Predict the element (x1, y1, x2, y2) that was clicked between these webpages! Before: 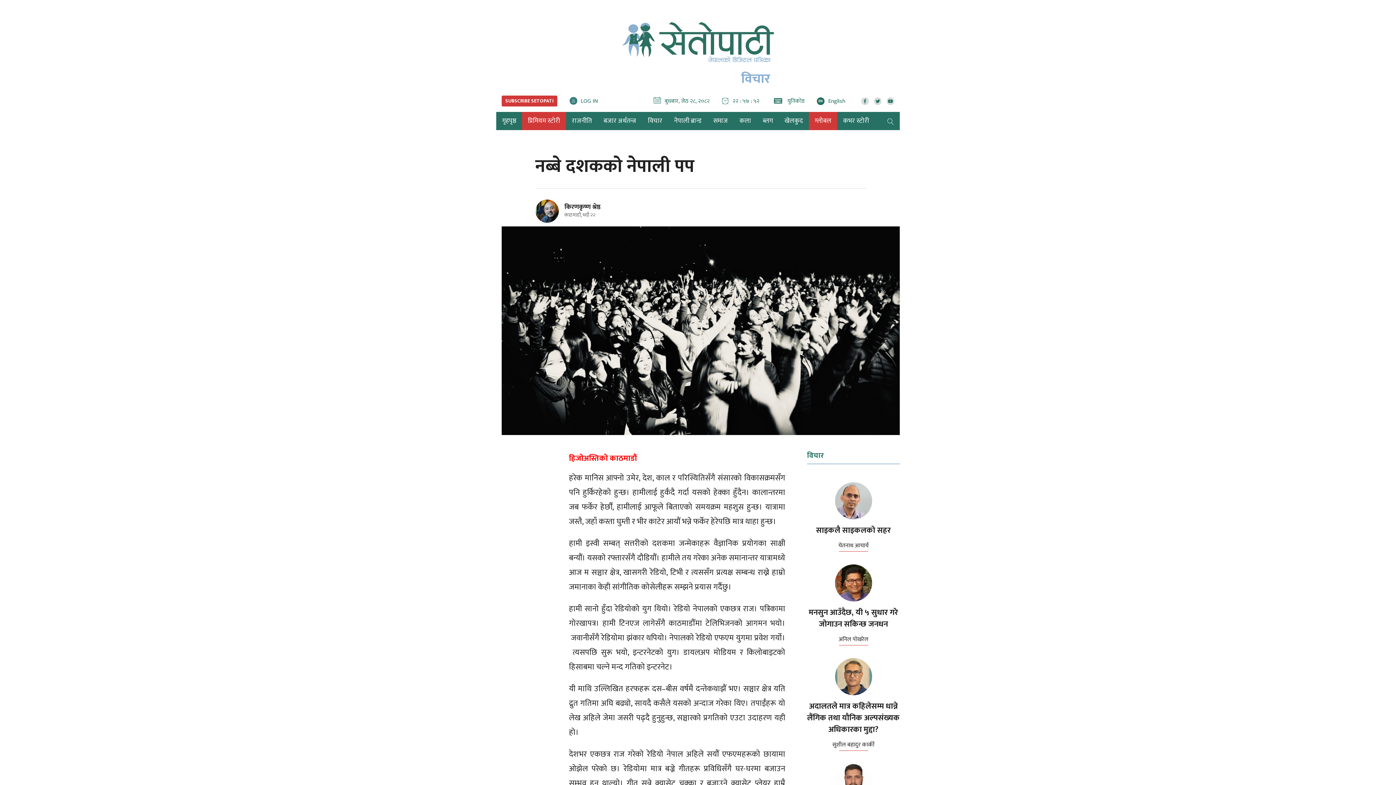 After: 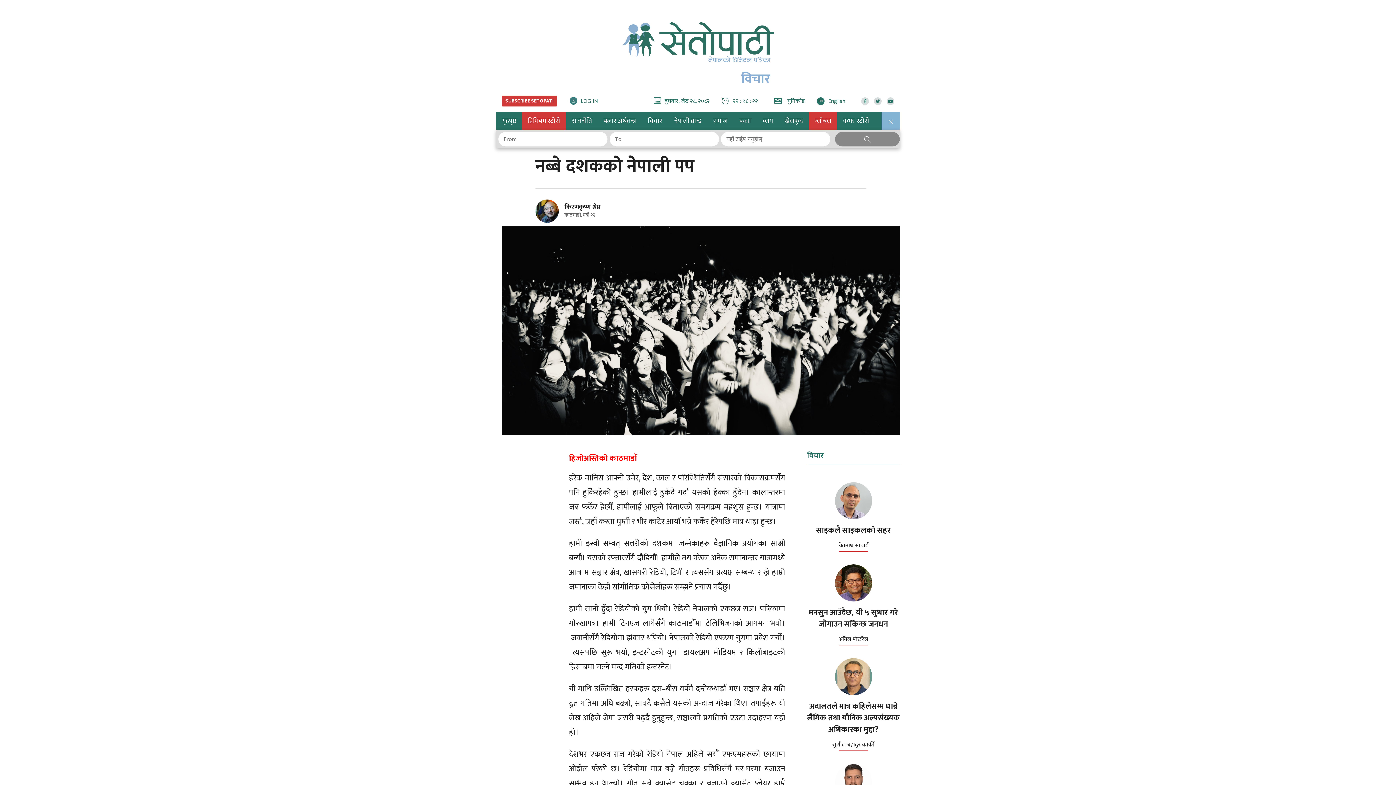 Action: bbox: (881, 112, 900, 130)